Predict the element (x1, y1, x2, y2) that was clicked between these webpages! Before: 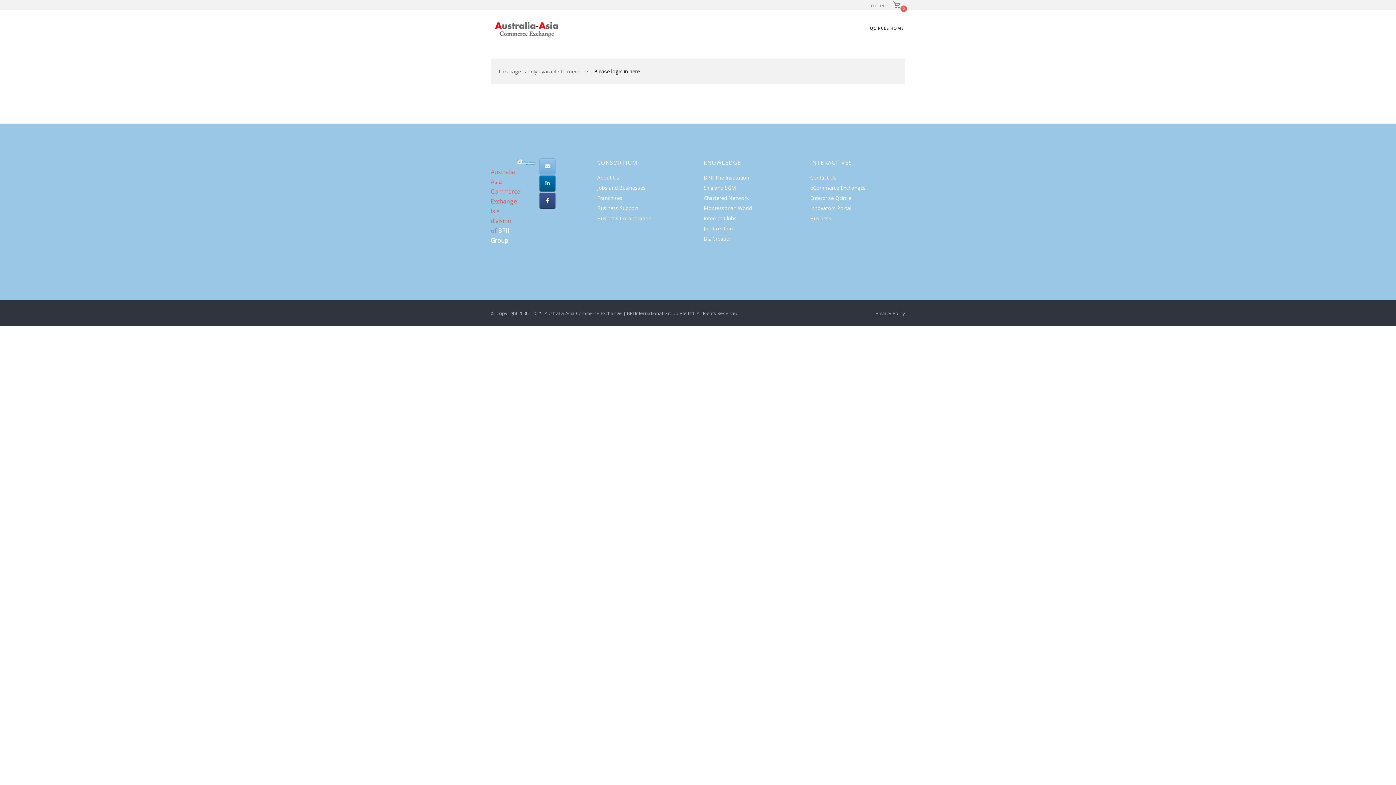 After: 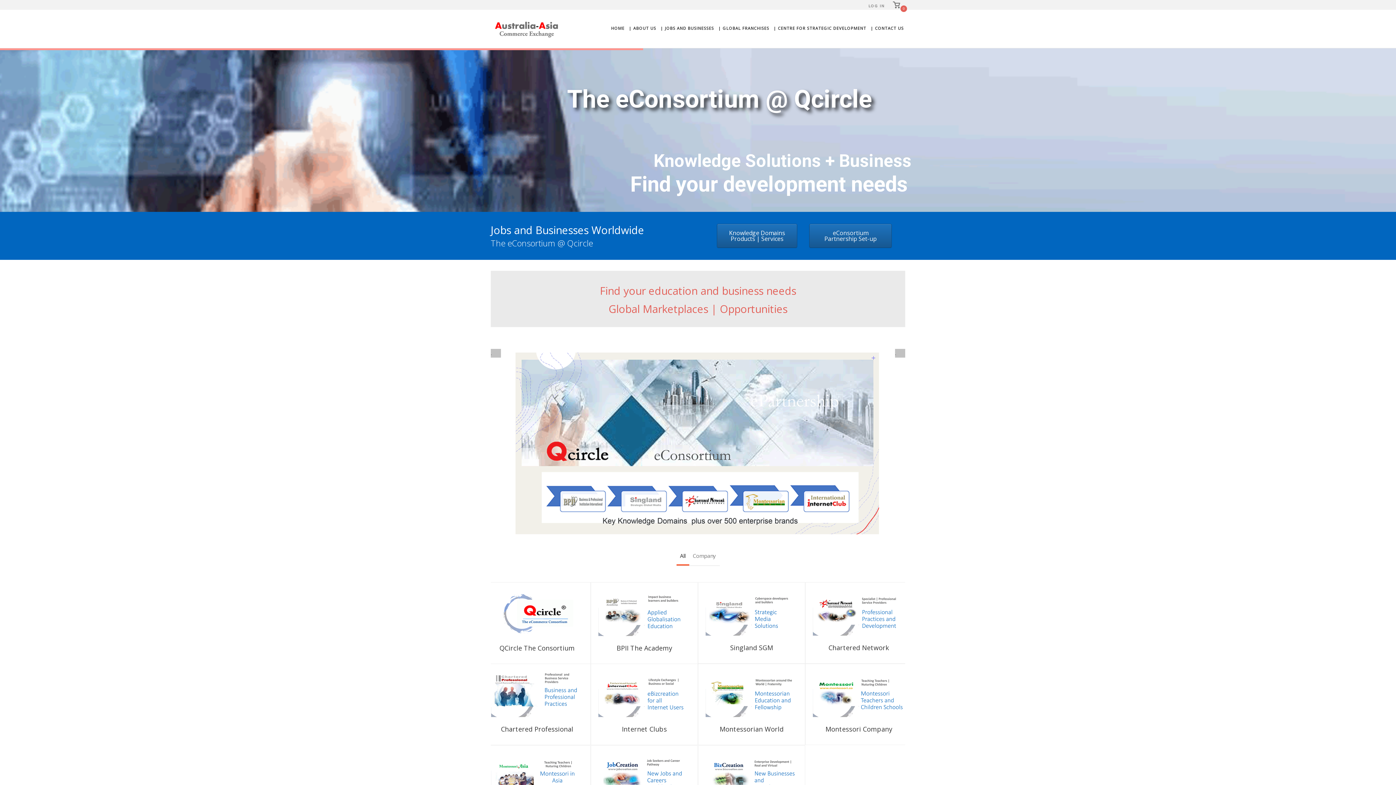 Action: label: Jobs and Businesses bbox: (597, 184, 645, 191)